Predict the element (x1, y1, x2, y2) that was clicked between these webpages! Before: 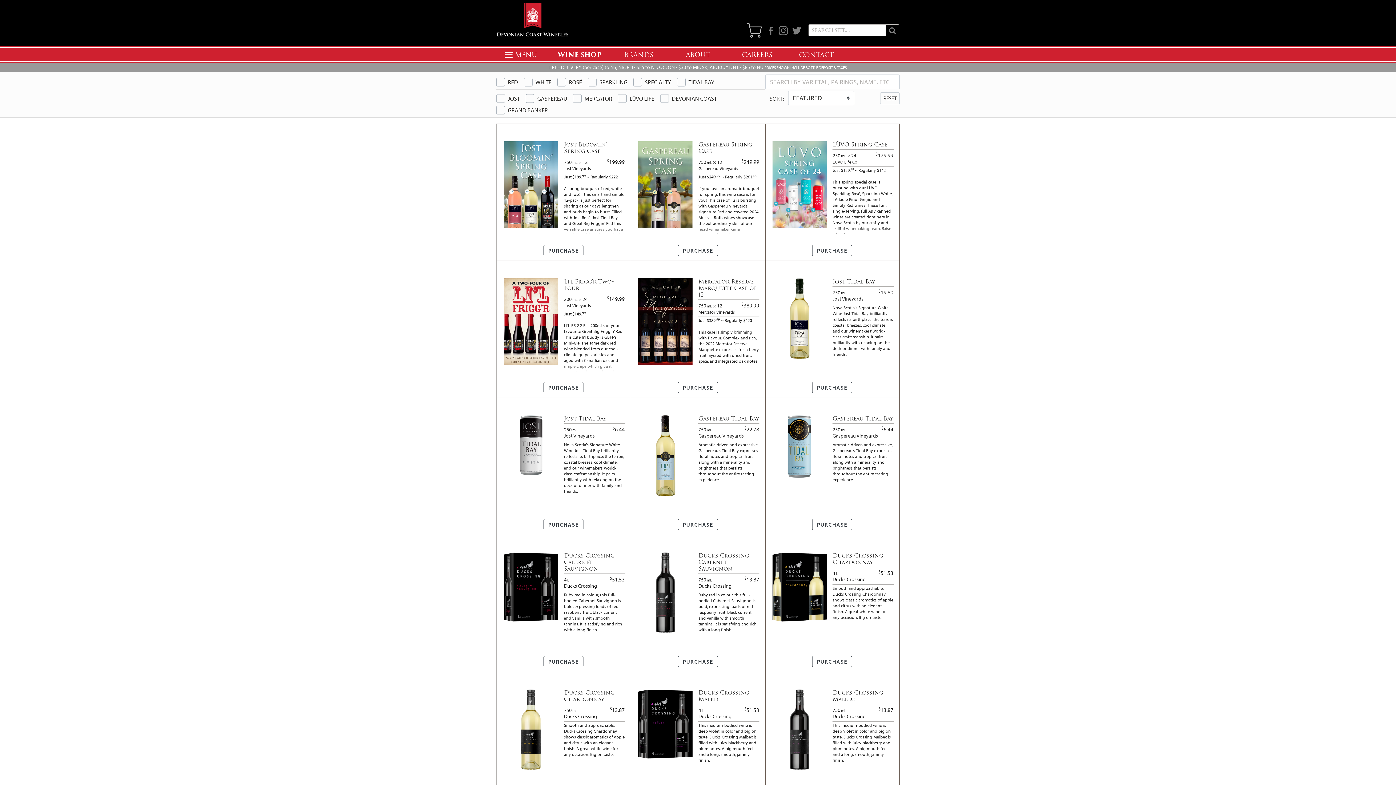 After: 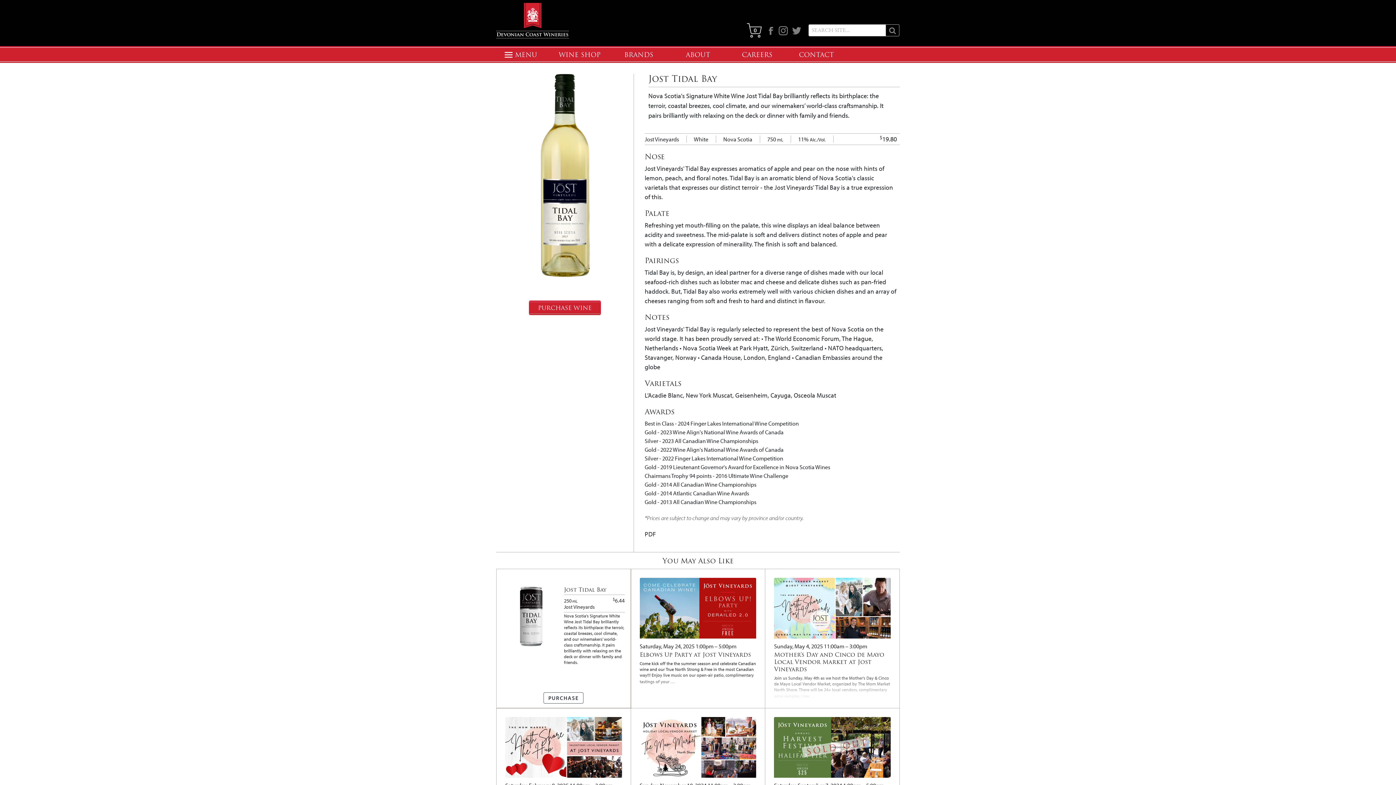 Action: label: Jost Tidal Bay
750 mL
$19.80
Jost Vineyards

Nova Scotia's Signature White Wine Jost Tidal Bay brilliantly reflects its birthplace: the terroir, coastal breezes, cool climate, and our winemakers’ world-class craftsmanship. It pairs brilliantly with relaxing on the deck or dinner with family and friends. bbox: (765, 261, 899, 397)